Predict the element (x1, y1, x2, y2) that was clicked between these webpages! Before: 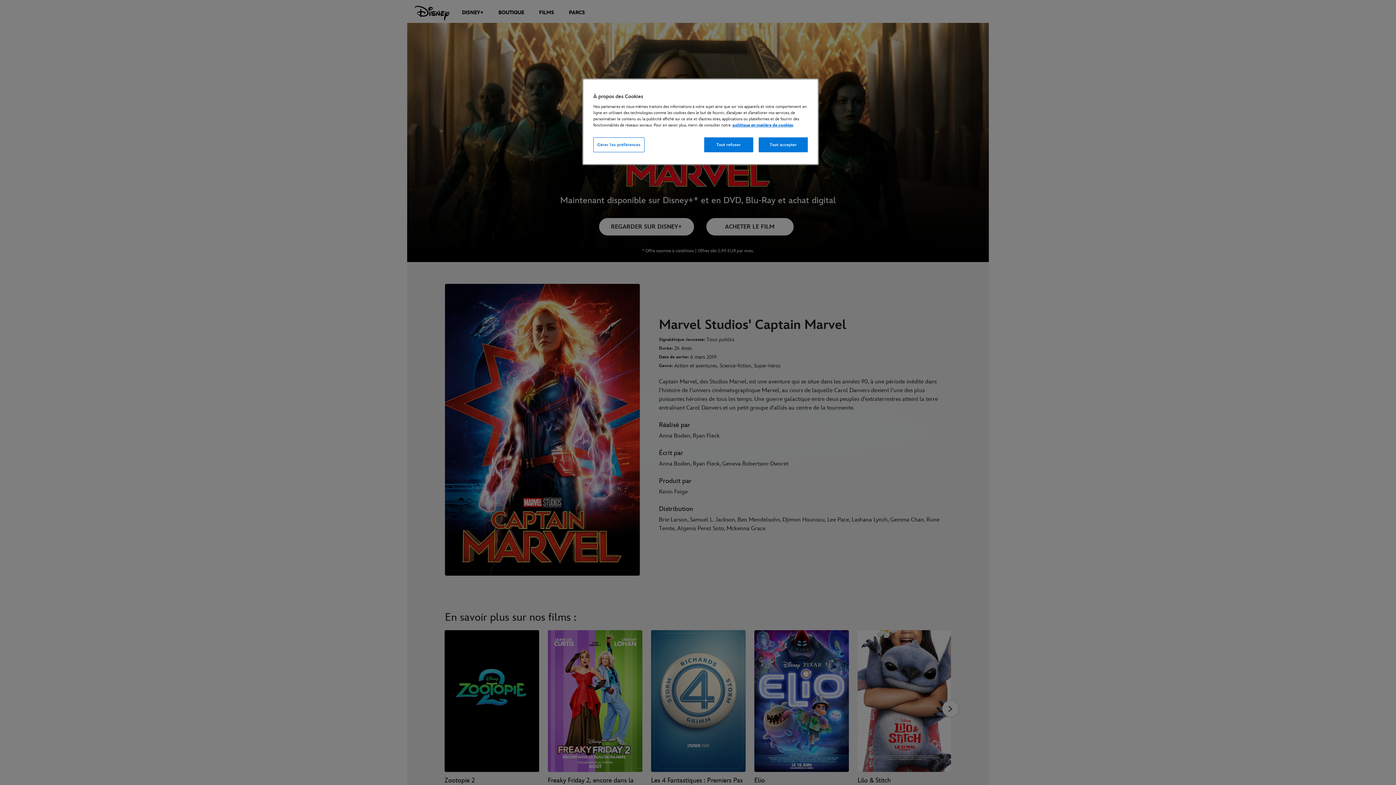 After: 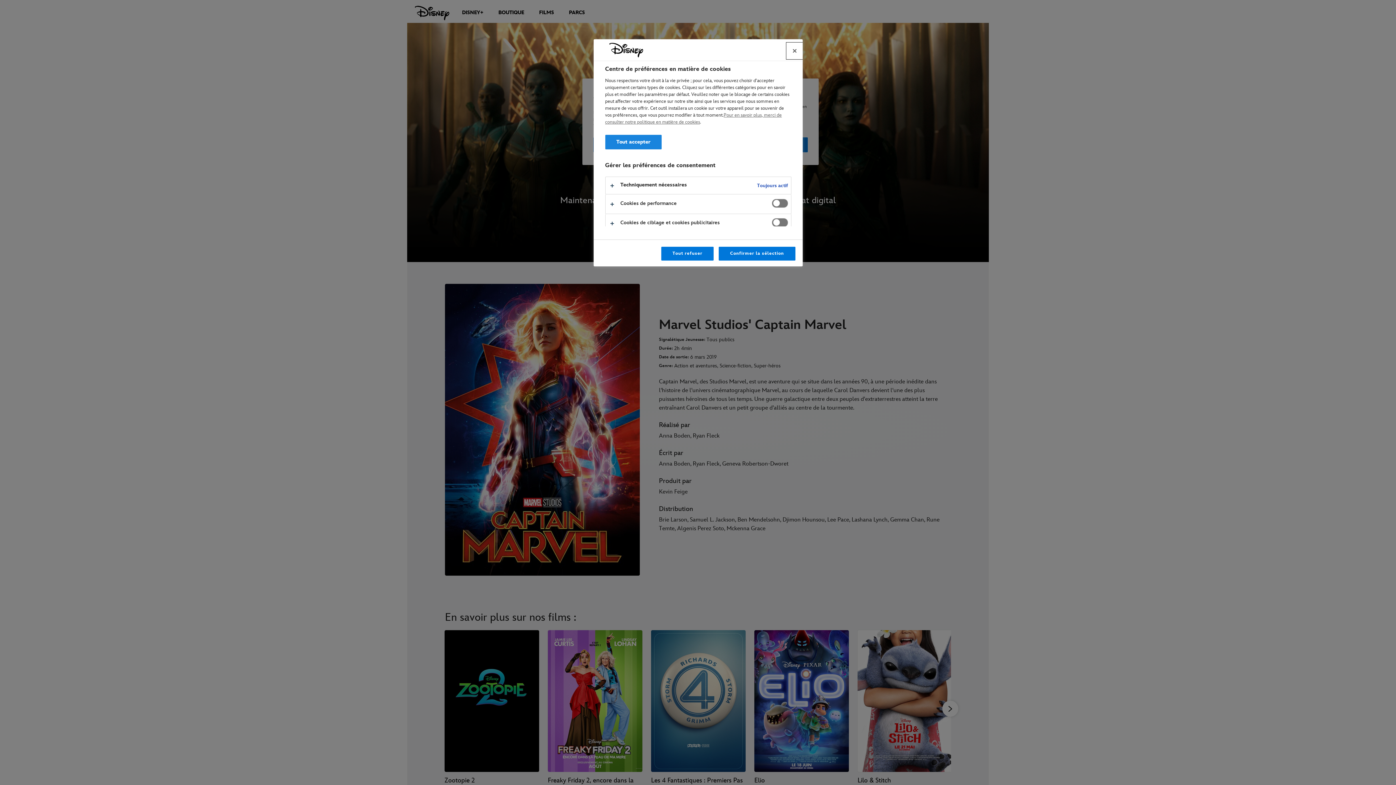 Action: label: Gérer les préférences bbox: (593, 137, 644, 152)